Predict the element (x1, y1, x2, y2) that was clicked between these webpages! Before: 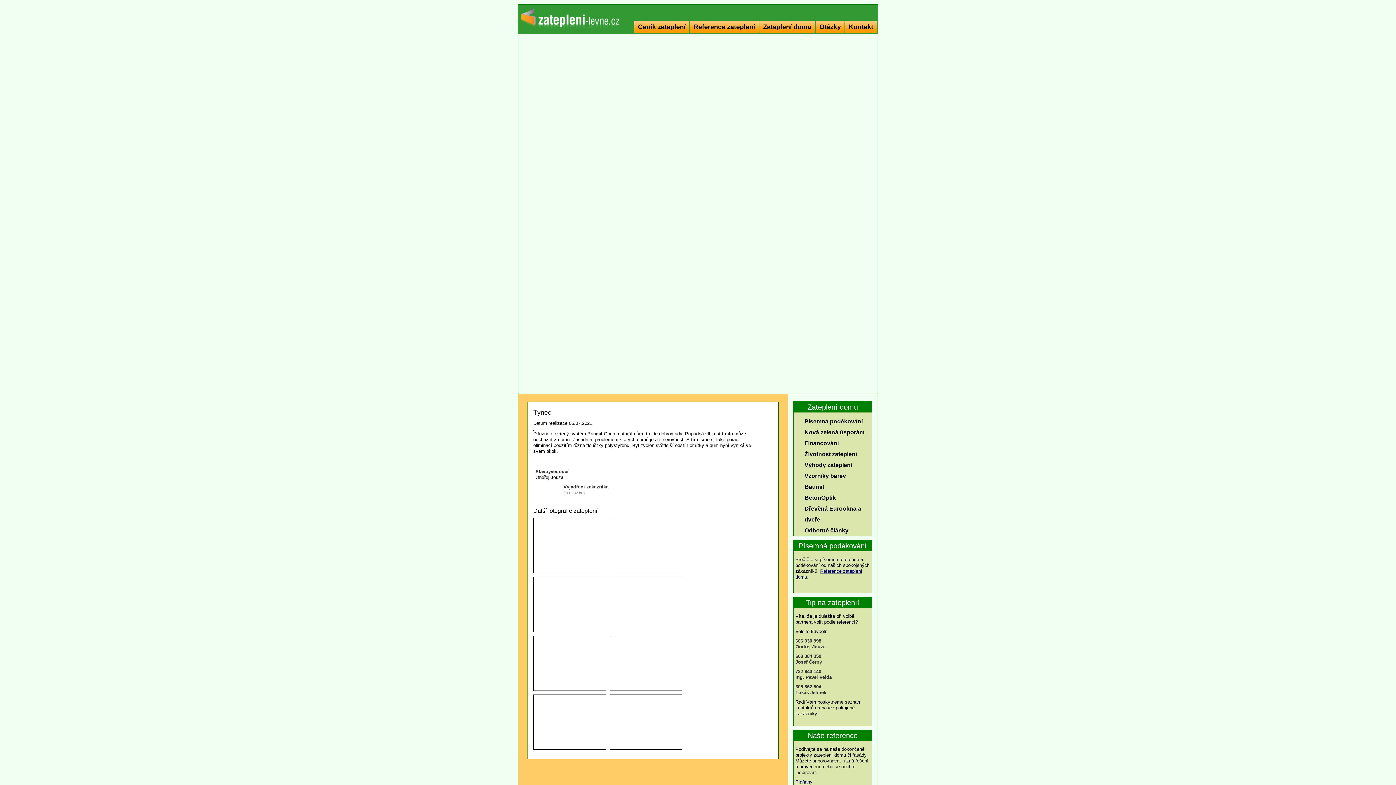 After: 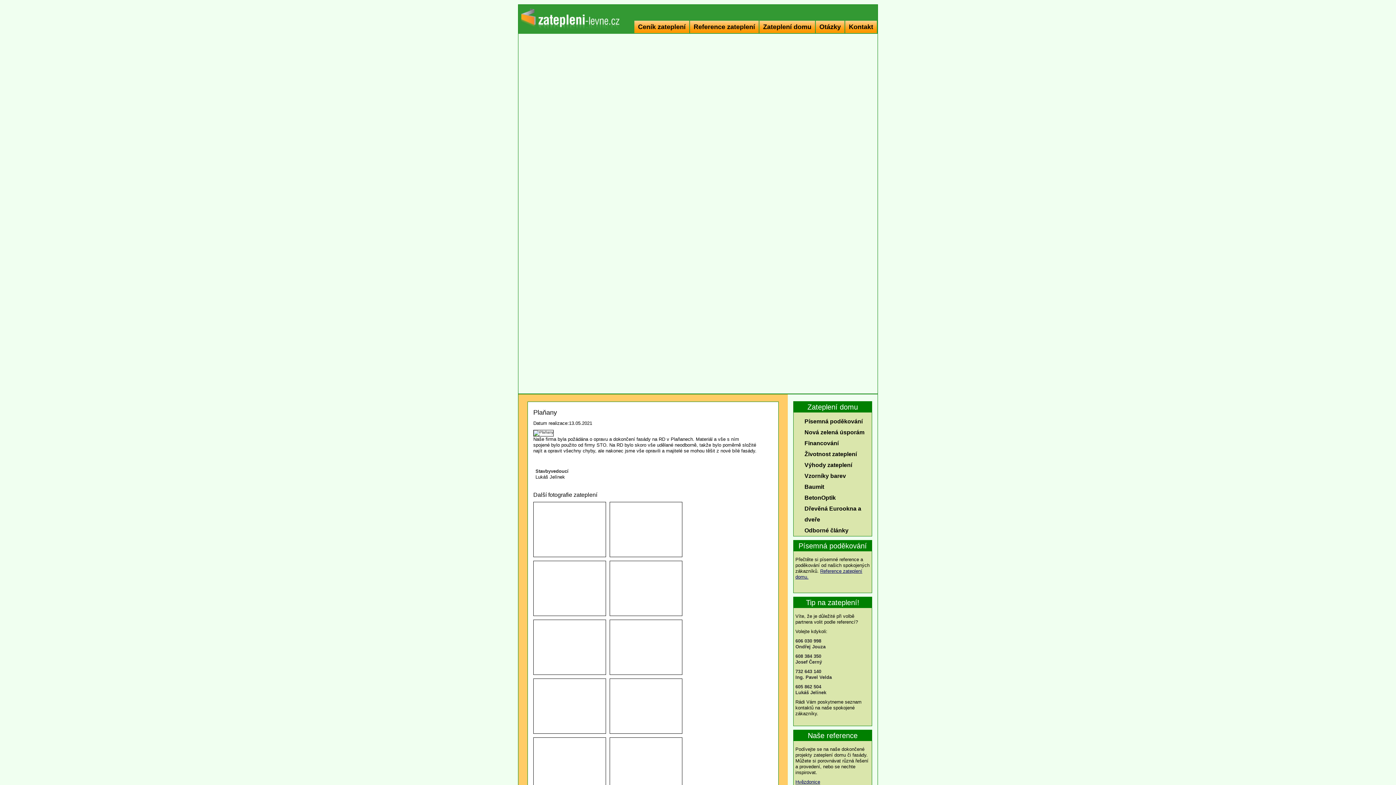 Action: bbox: (795, 779, 812, 785) label: Plaňany